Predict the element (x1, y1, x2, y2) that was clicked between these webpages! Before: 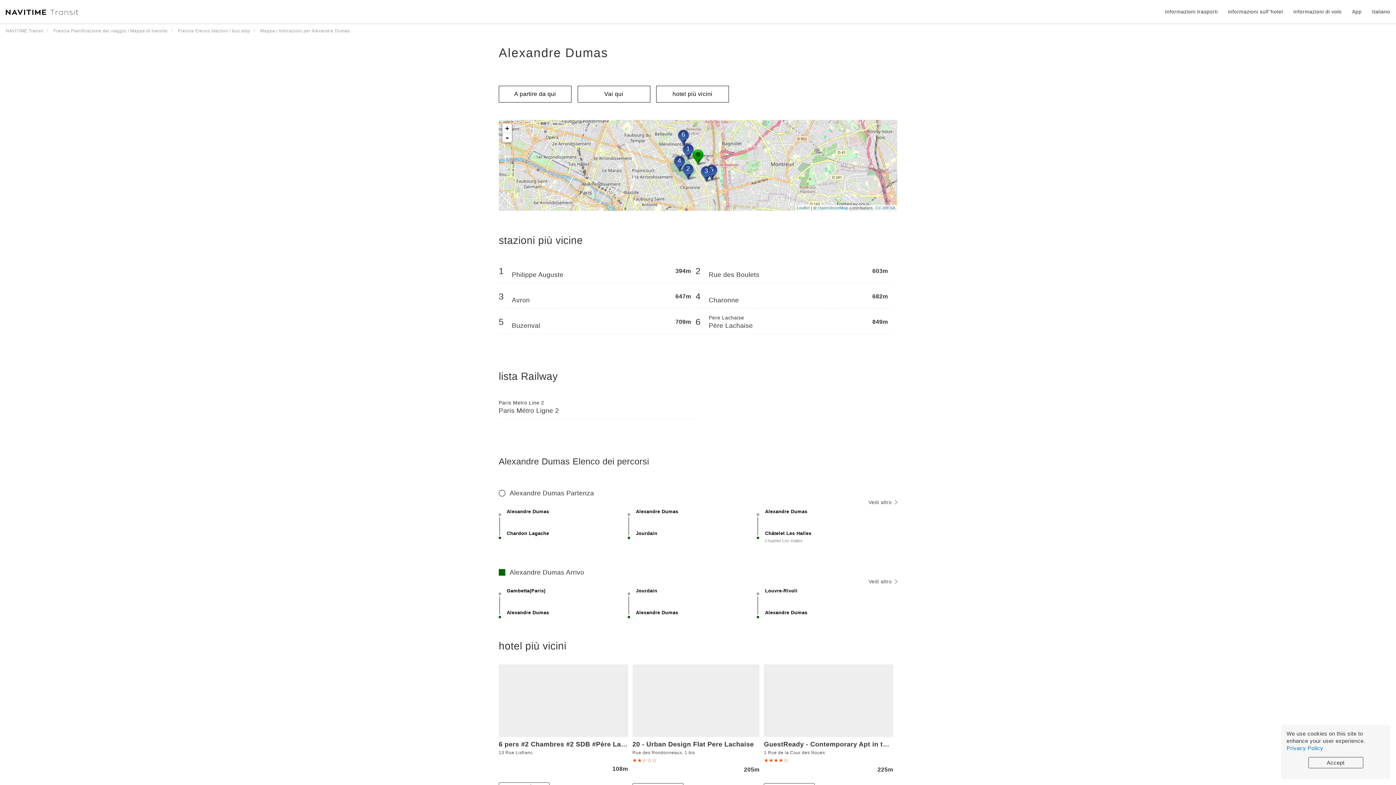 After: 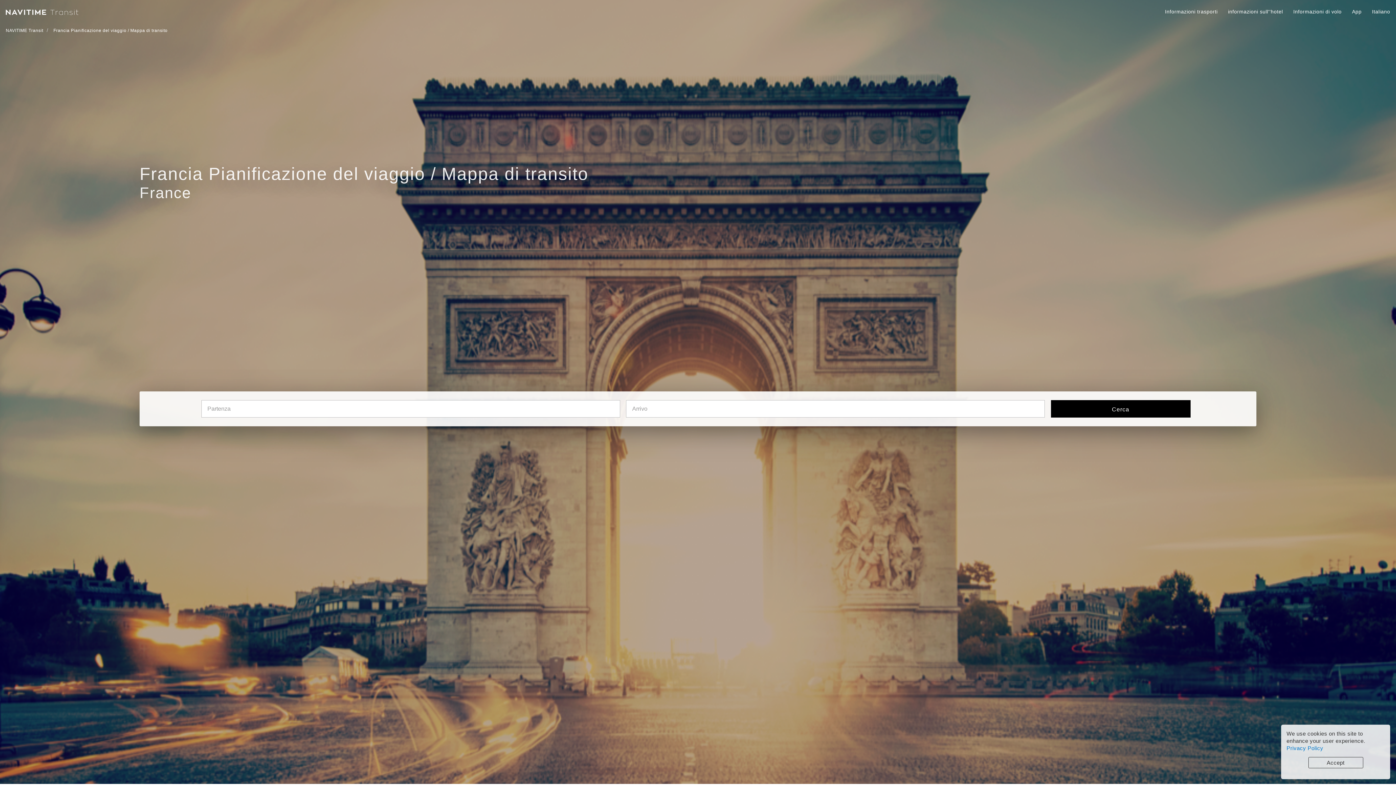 Action: bbox: (53, 27, 167, 33) label: Francia Pianificazione del viaggio / Mappa di transito